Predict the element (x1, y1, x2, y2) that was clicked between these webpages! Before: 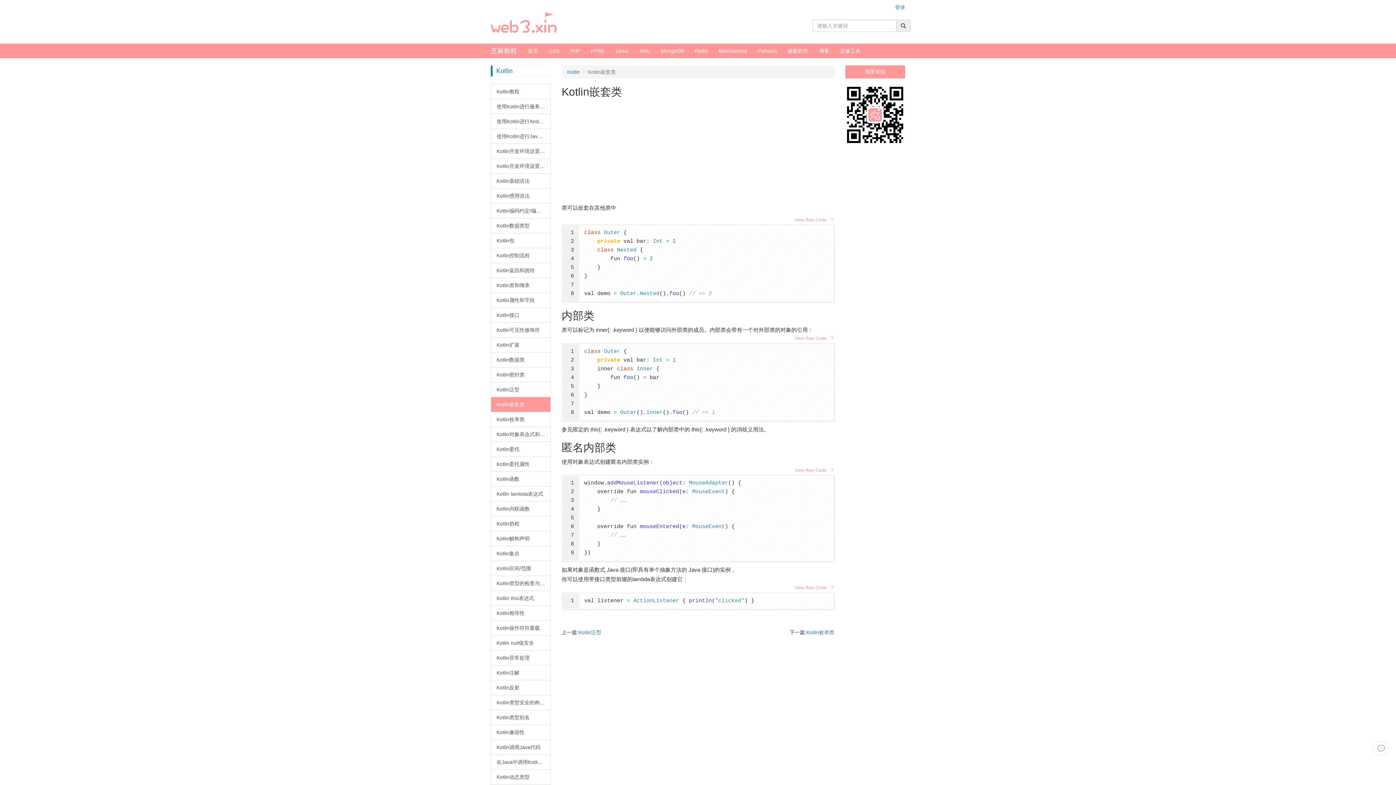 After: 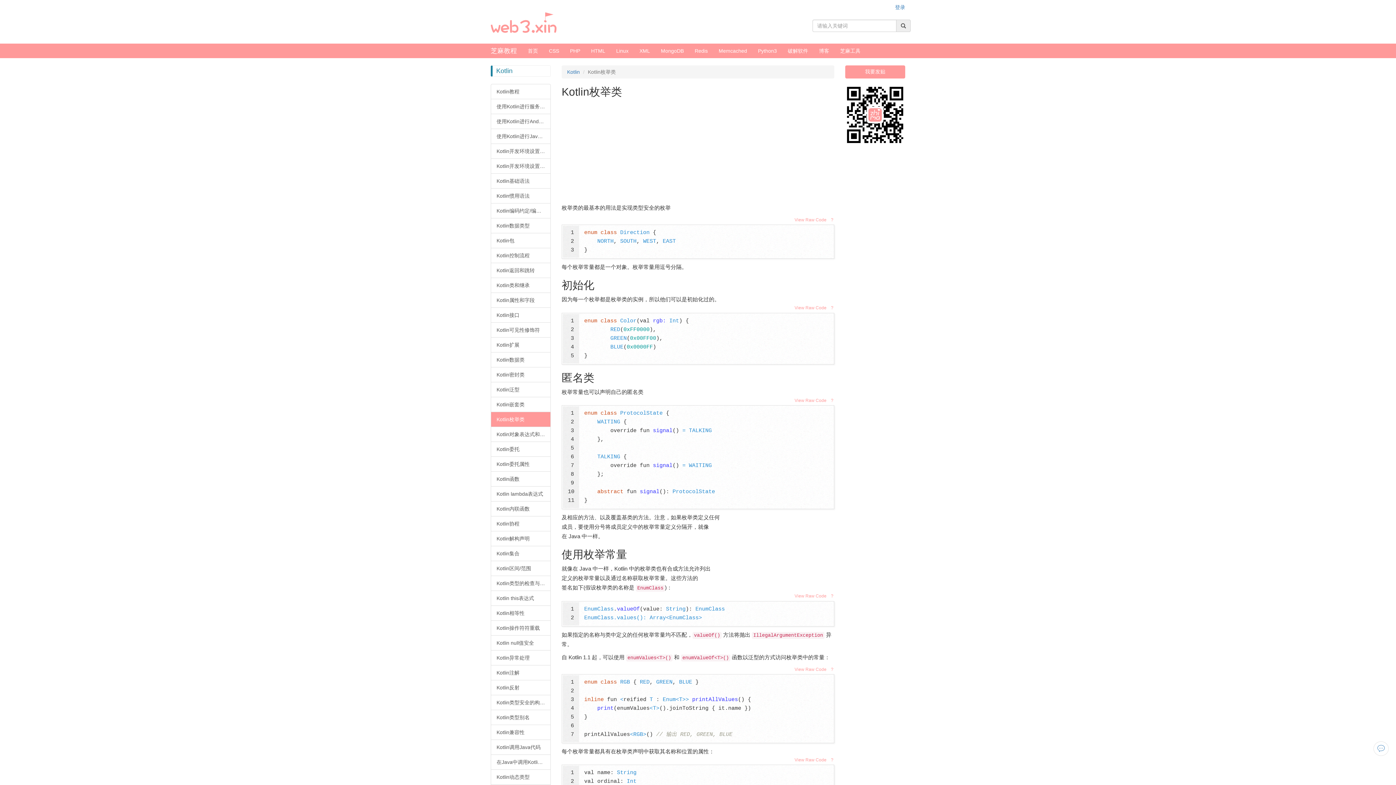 Action: label: Kotlin枚举类 bbox: (490, 412, 550, 427)